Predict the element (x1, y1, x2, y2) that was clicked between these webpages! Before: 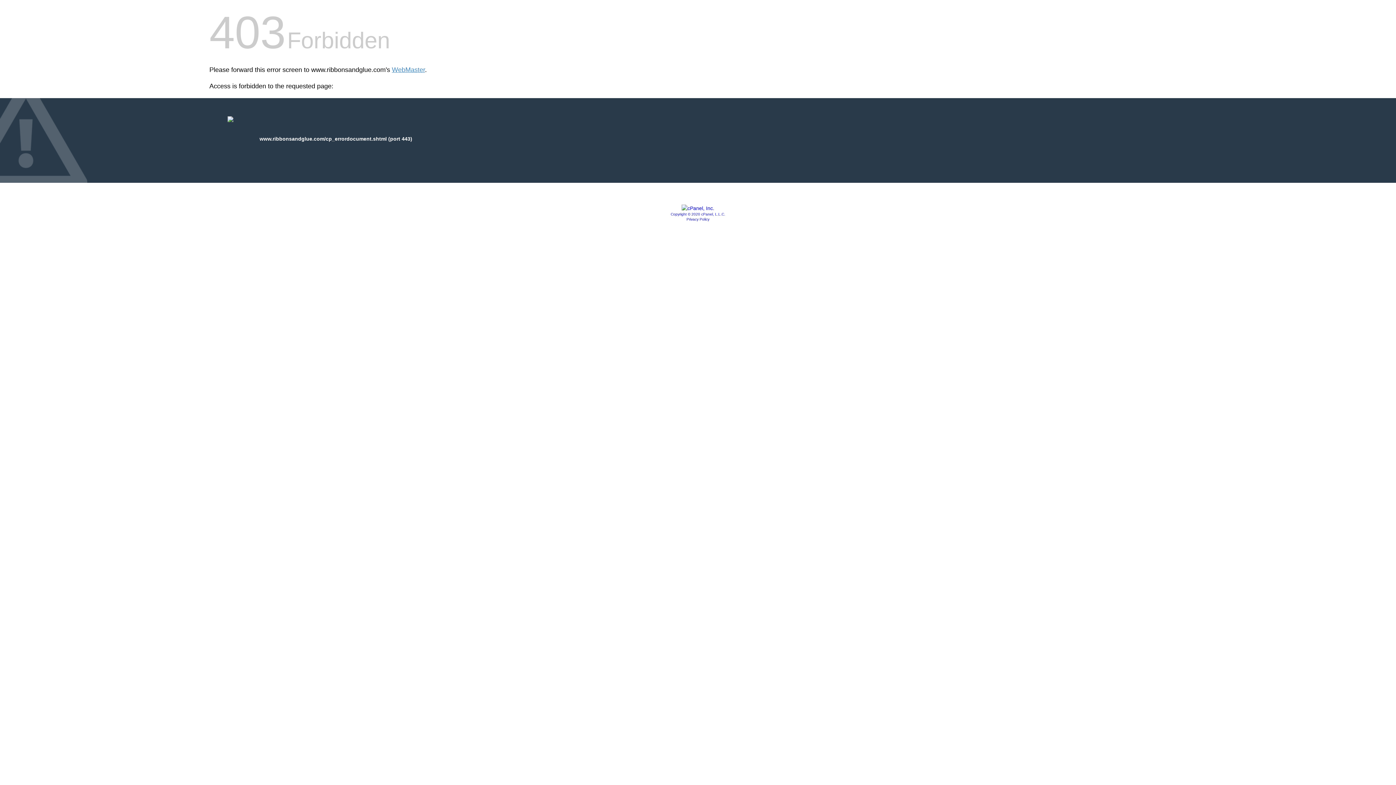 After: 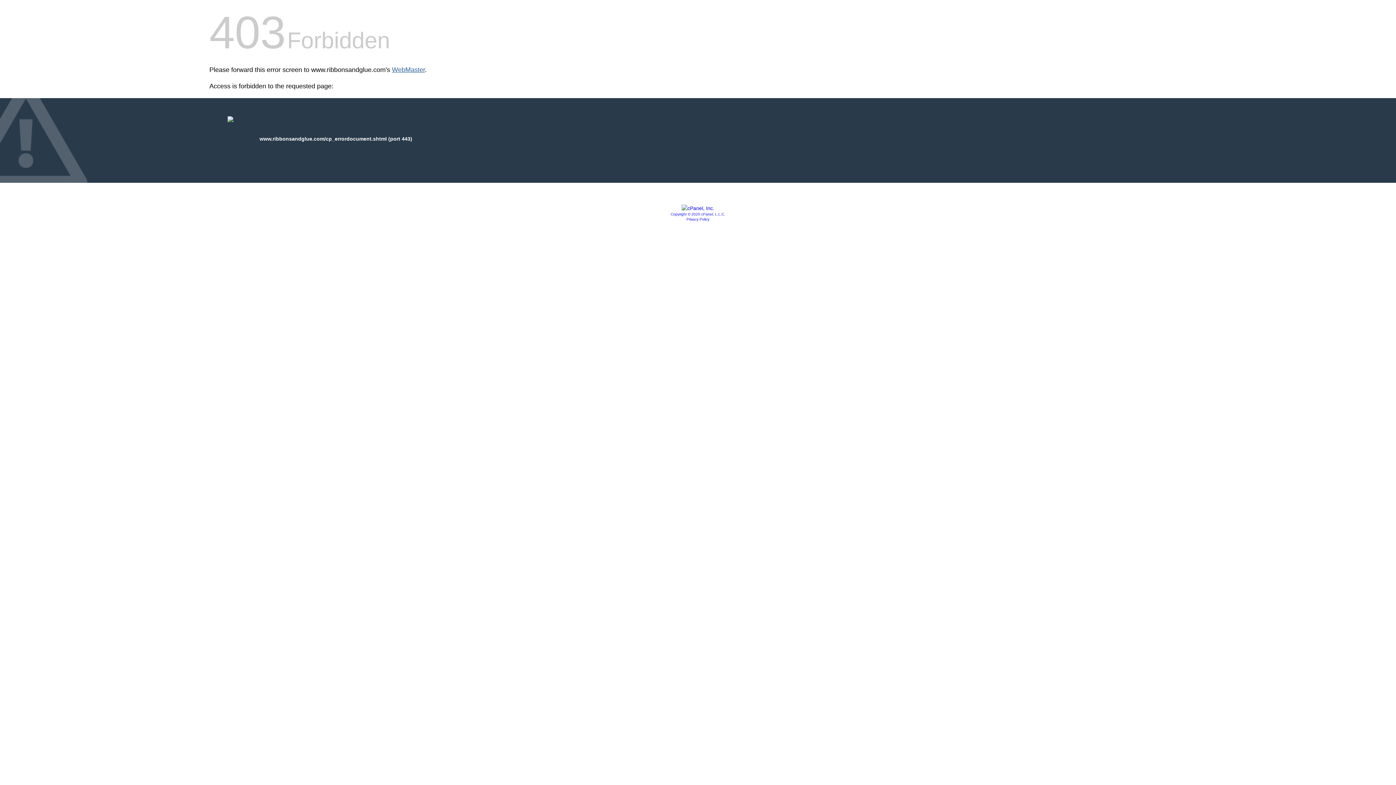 Action: bbox: (392, 66, 425, 73) label: WebMaster